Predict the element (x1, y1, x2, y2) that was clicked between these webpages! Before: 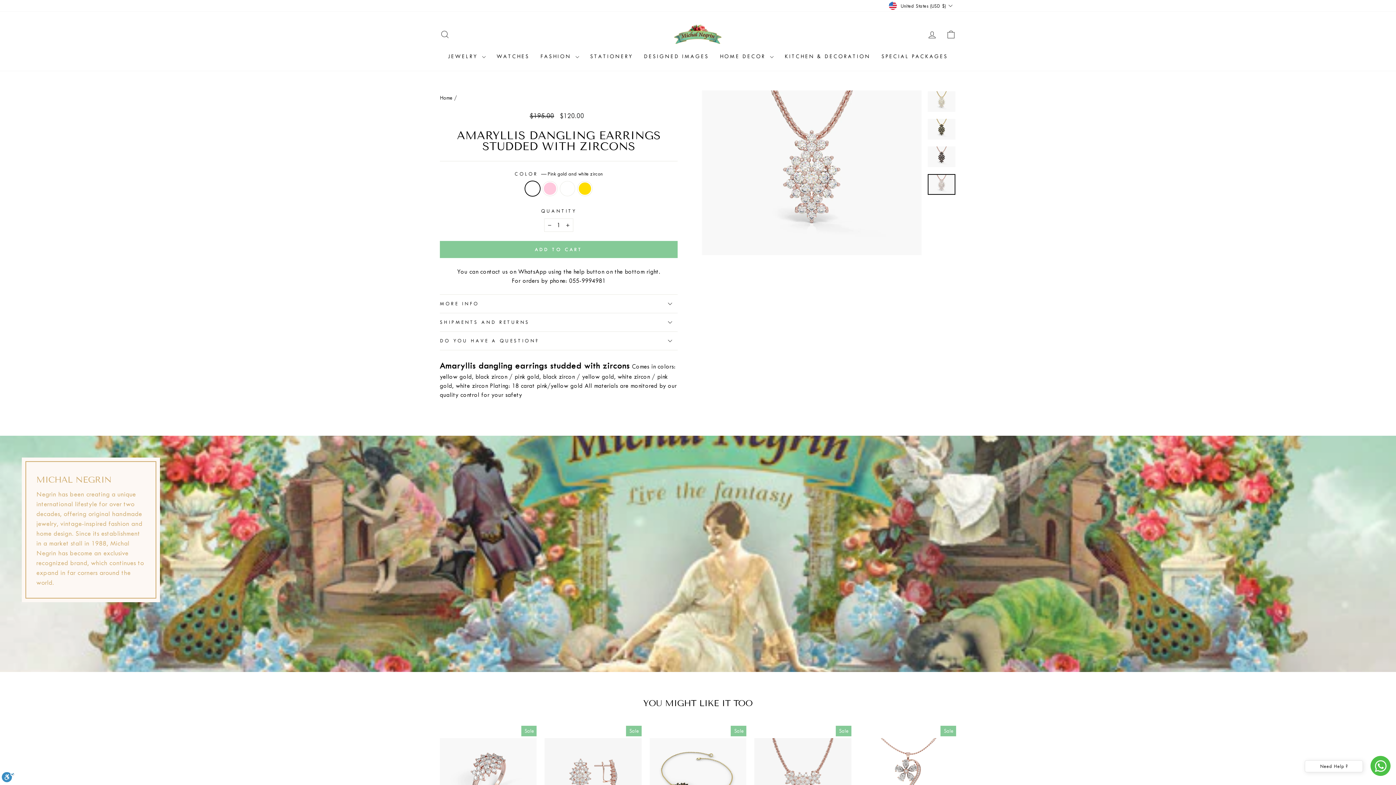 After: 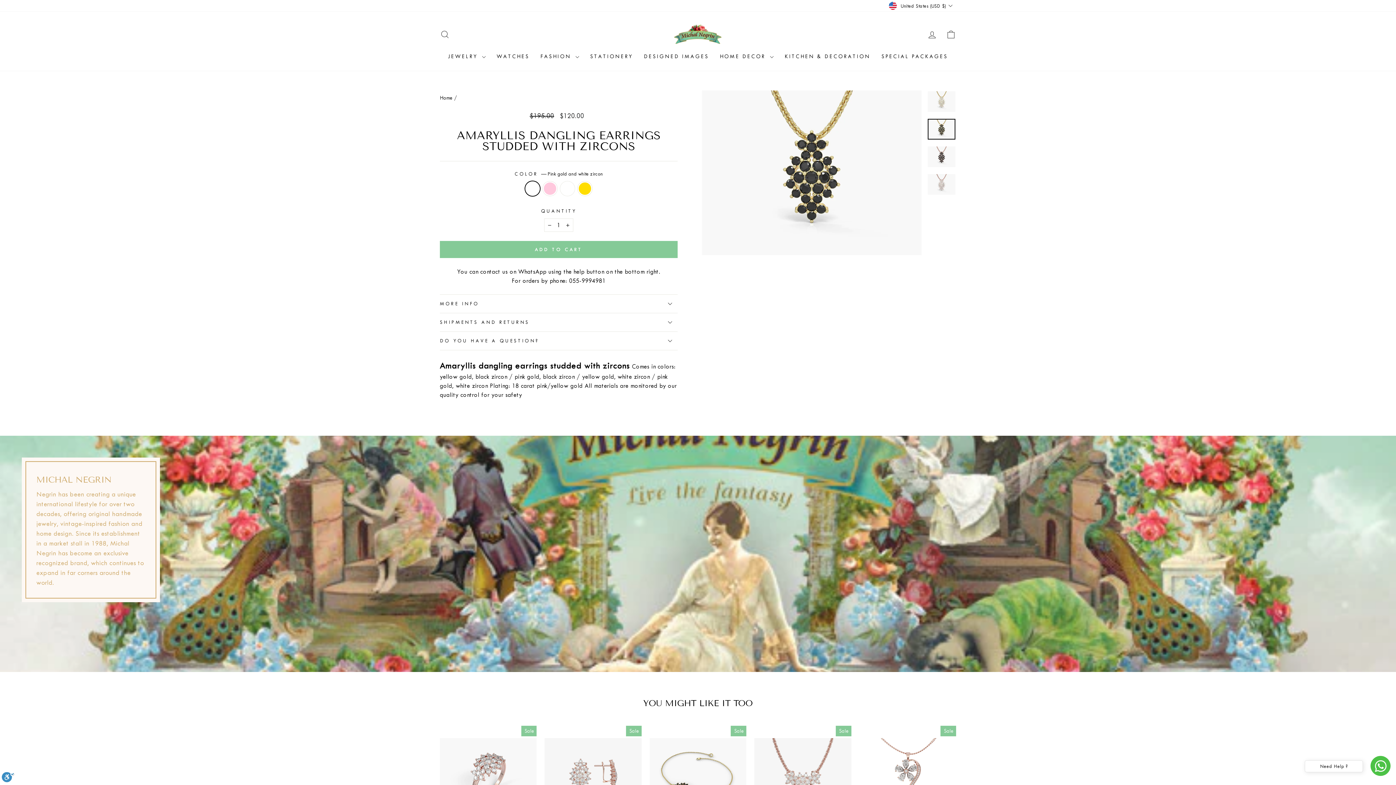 Action: bbox: (928, 119, 955, 139)